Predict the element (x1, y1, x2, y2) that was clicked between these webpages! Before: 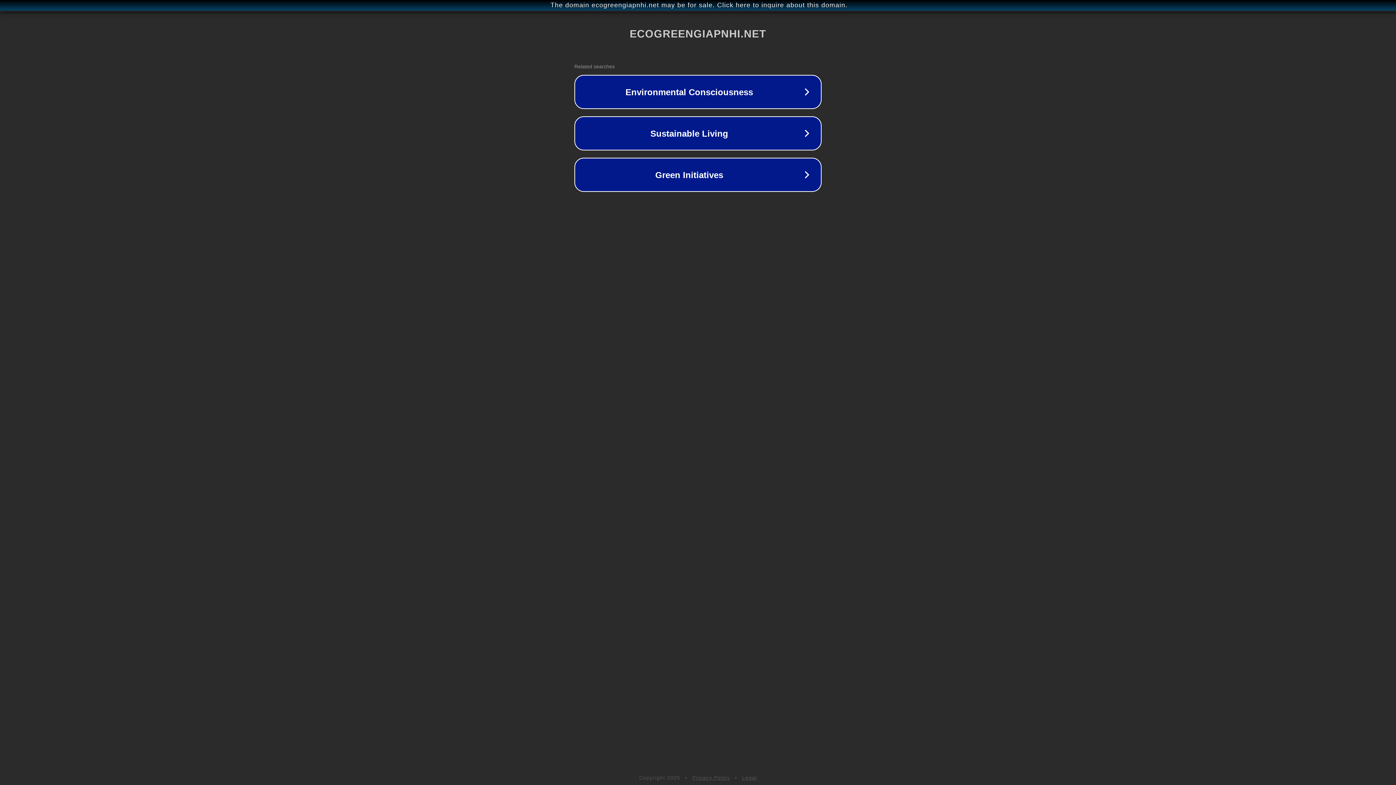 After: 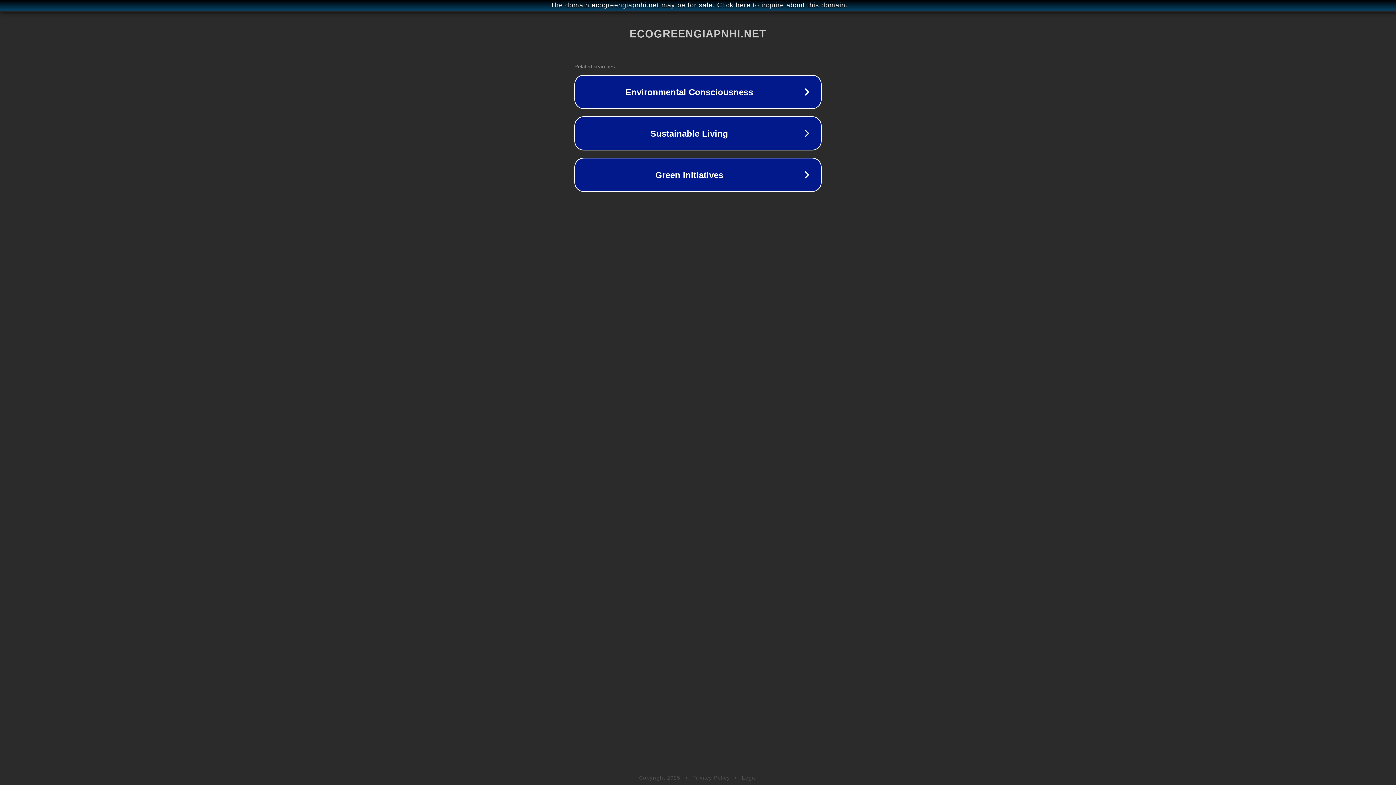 Action: label: Legal bbox: (742, 775, 757, 781)